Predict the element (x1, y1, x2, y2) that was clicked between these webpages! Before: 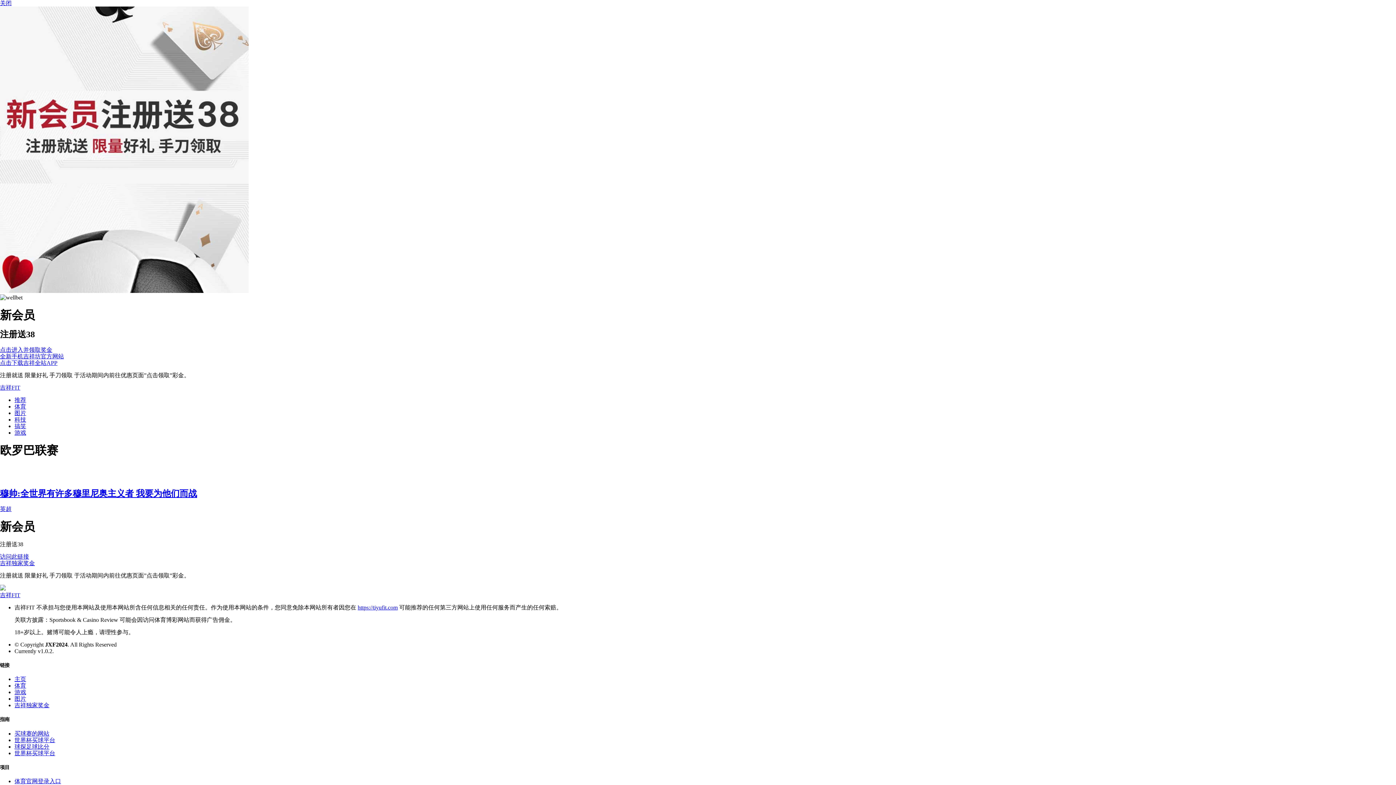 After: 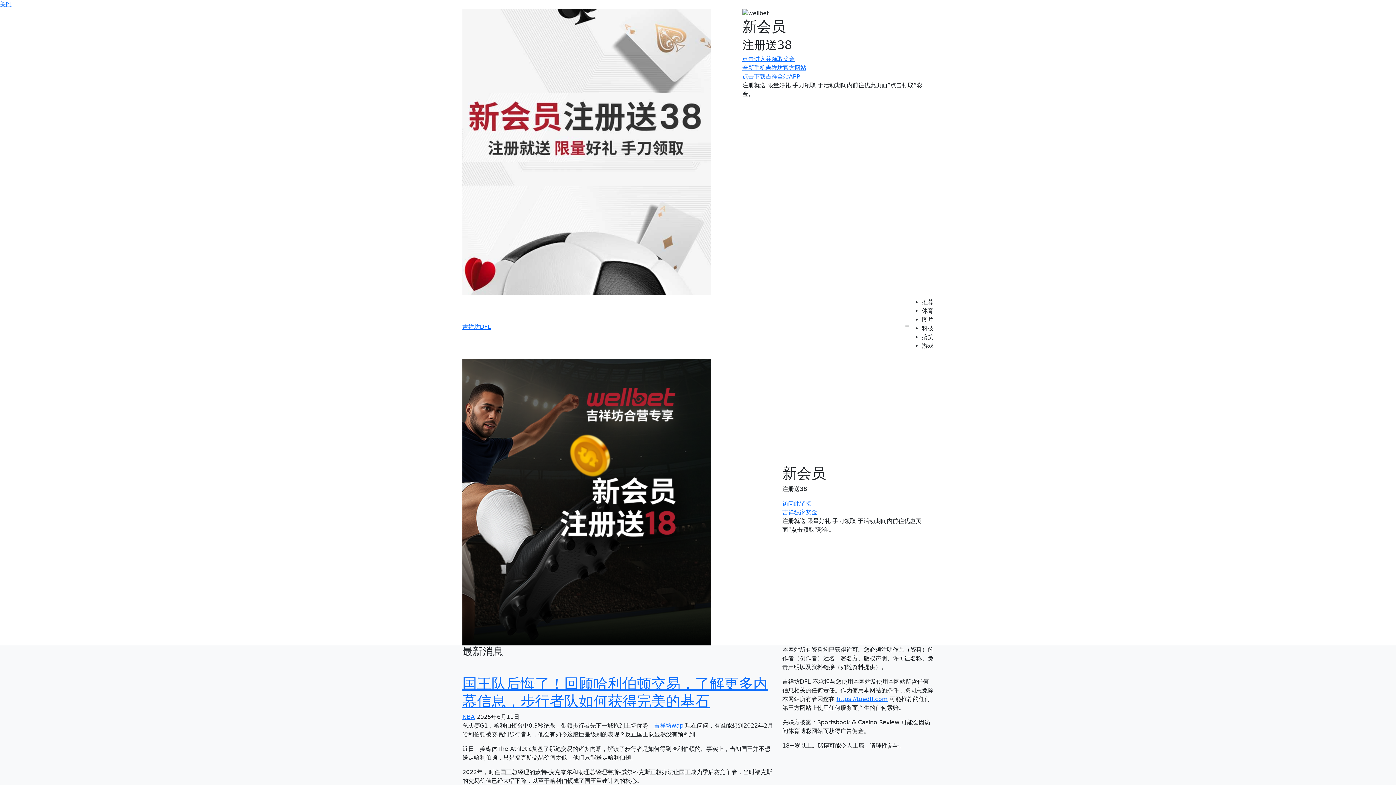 Action: label: 球探足球比分 bbox: (14, 743, 49, 750)